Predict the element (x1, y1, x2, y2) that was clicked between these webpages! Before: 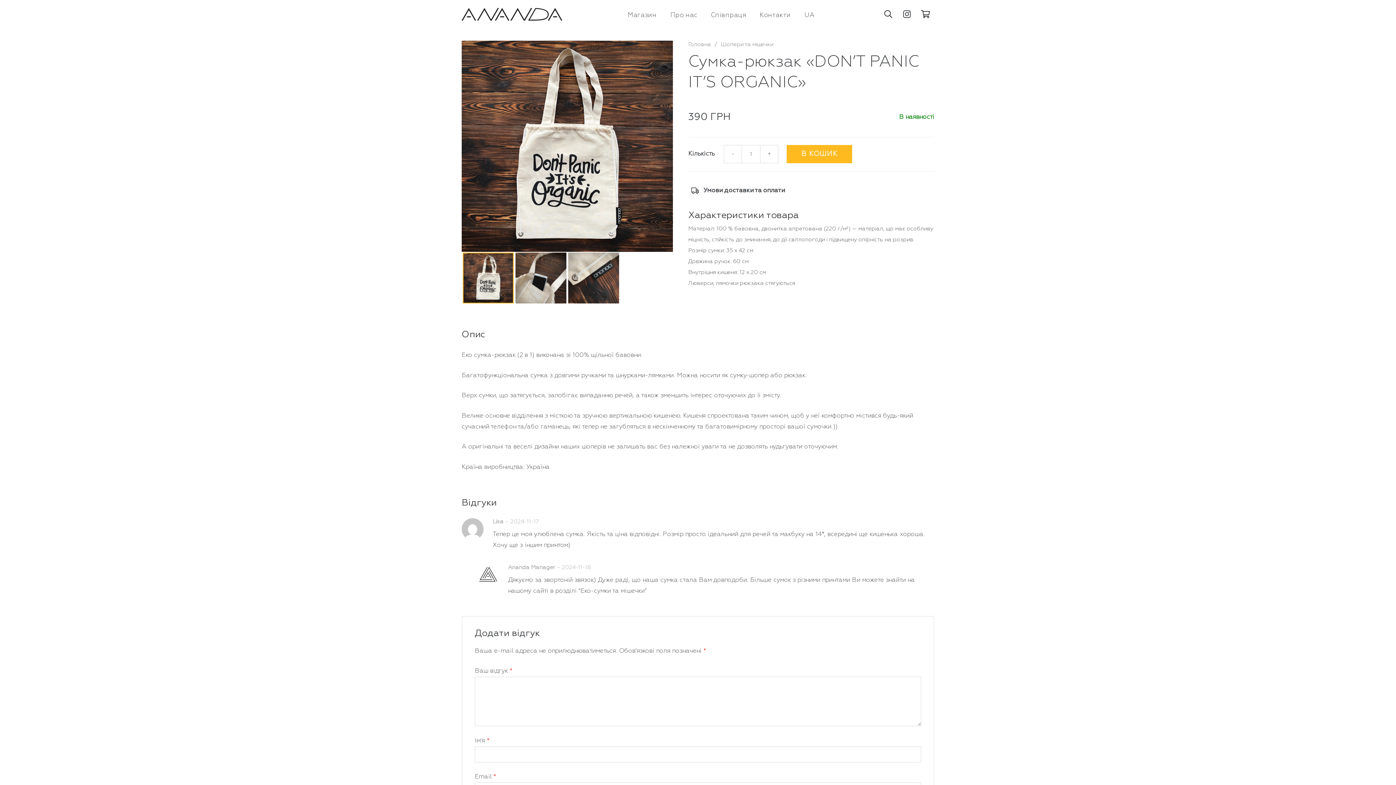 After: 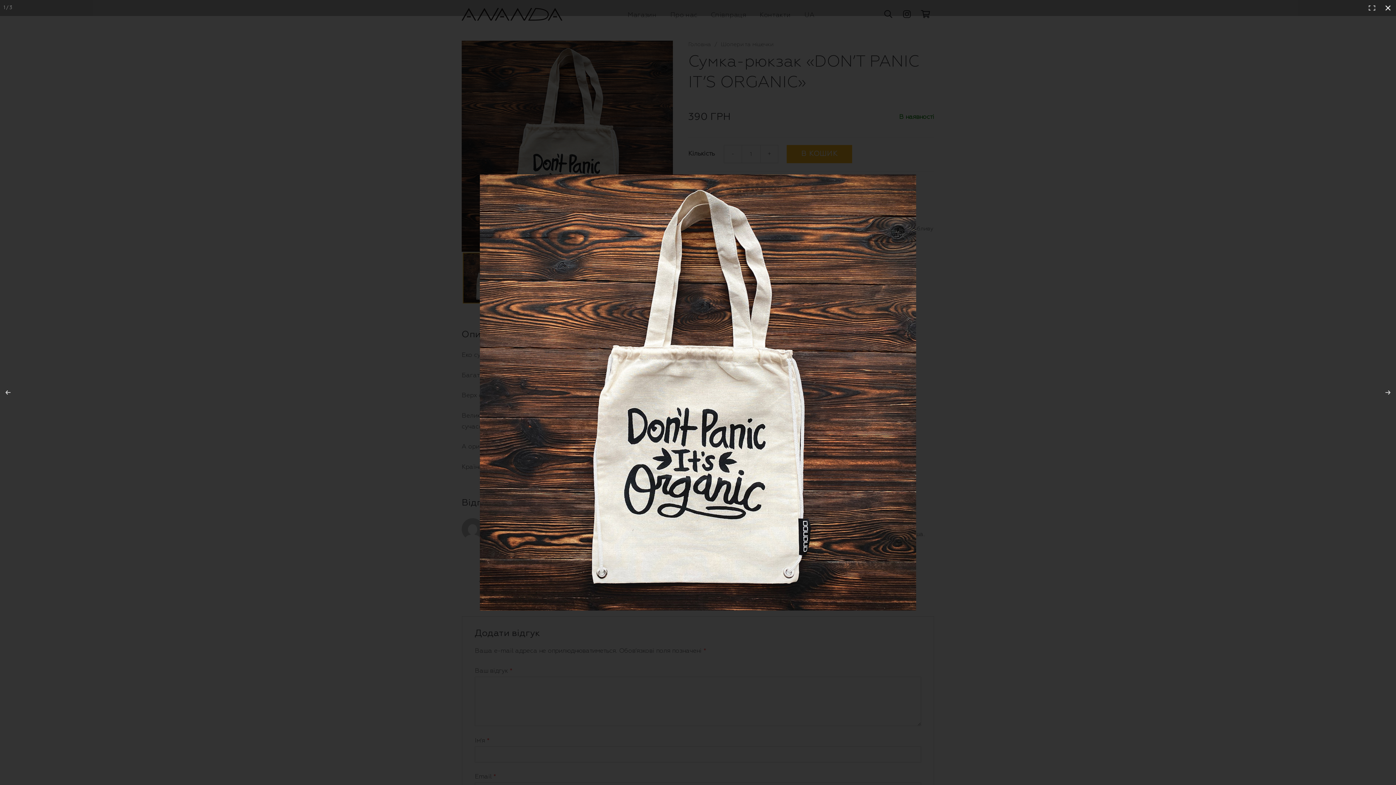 Action: bbox: (461, 40, 672, 251)